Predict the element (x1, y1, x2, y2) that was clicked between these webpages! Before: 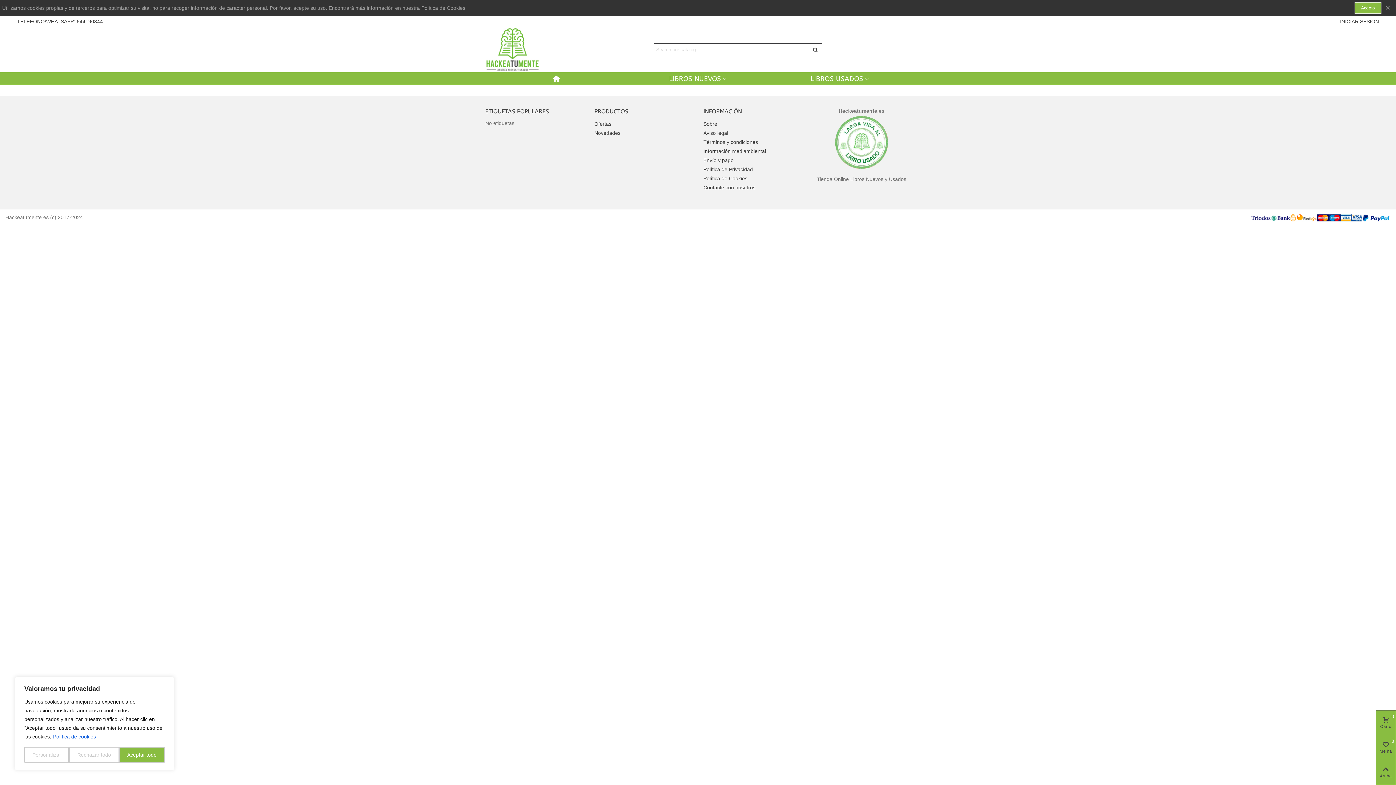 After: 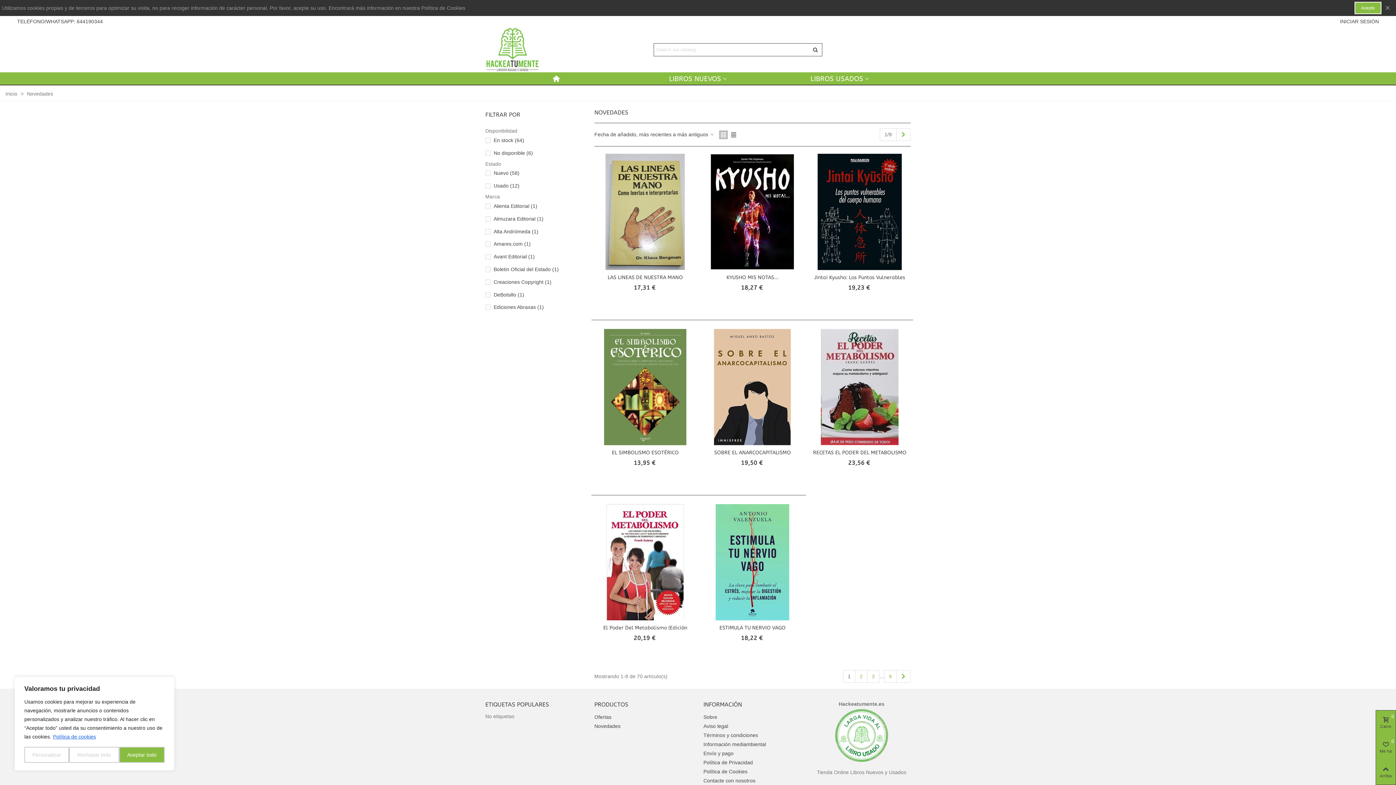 Action: label: Novedades bbox: (594, 128, 692, 137)